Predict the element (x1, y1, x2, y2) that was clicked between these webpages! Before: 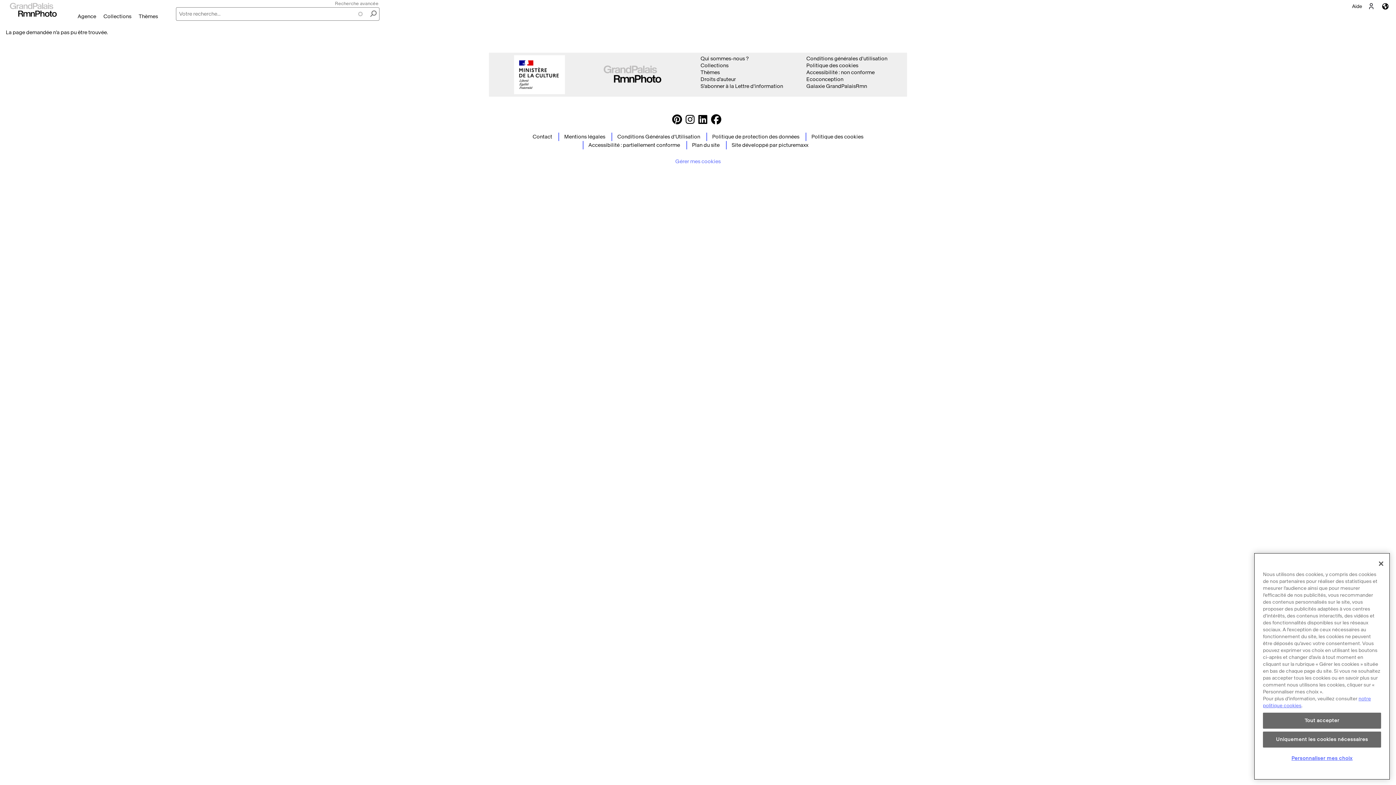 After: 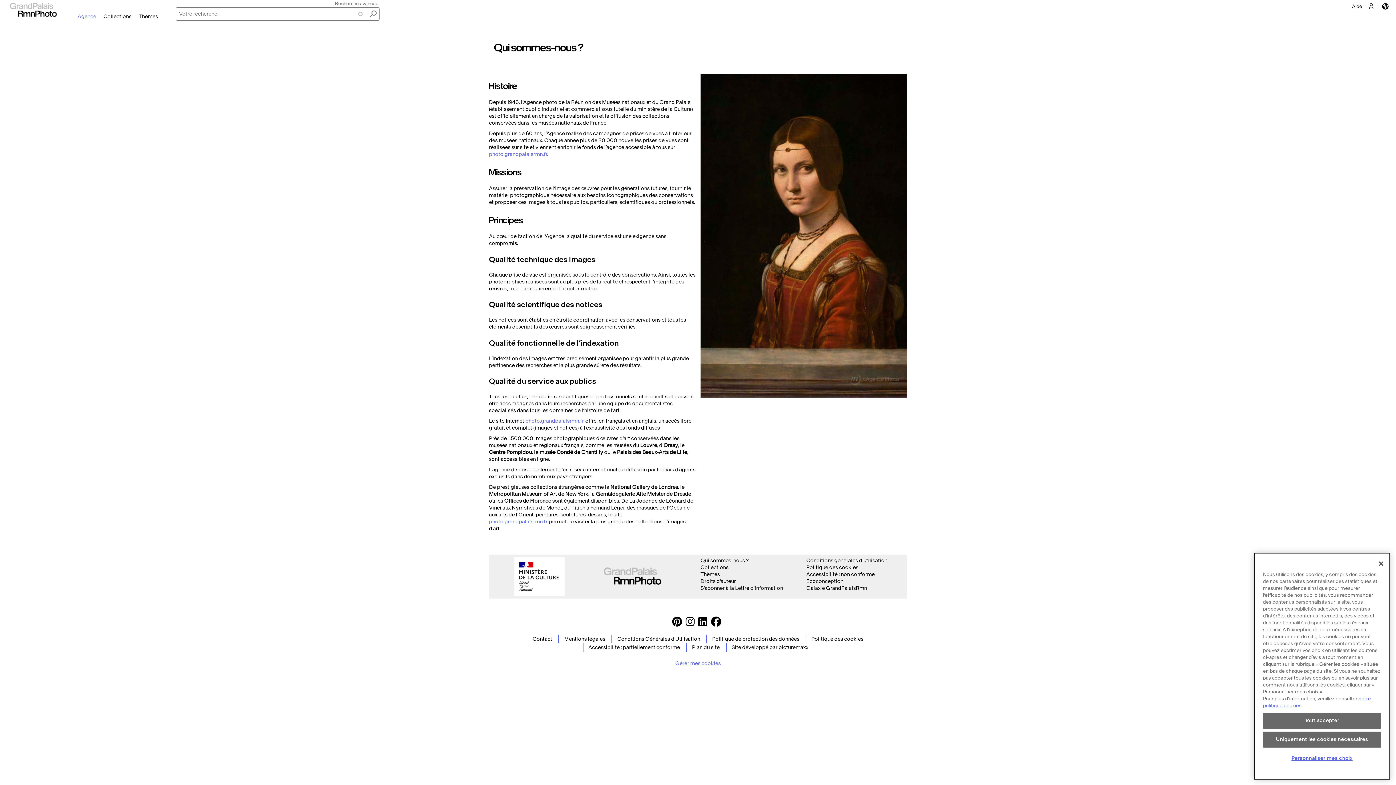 Action: bbox: (73, 13, 99, 19) label: Agence